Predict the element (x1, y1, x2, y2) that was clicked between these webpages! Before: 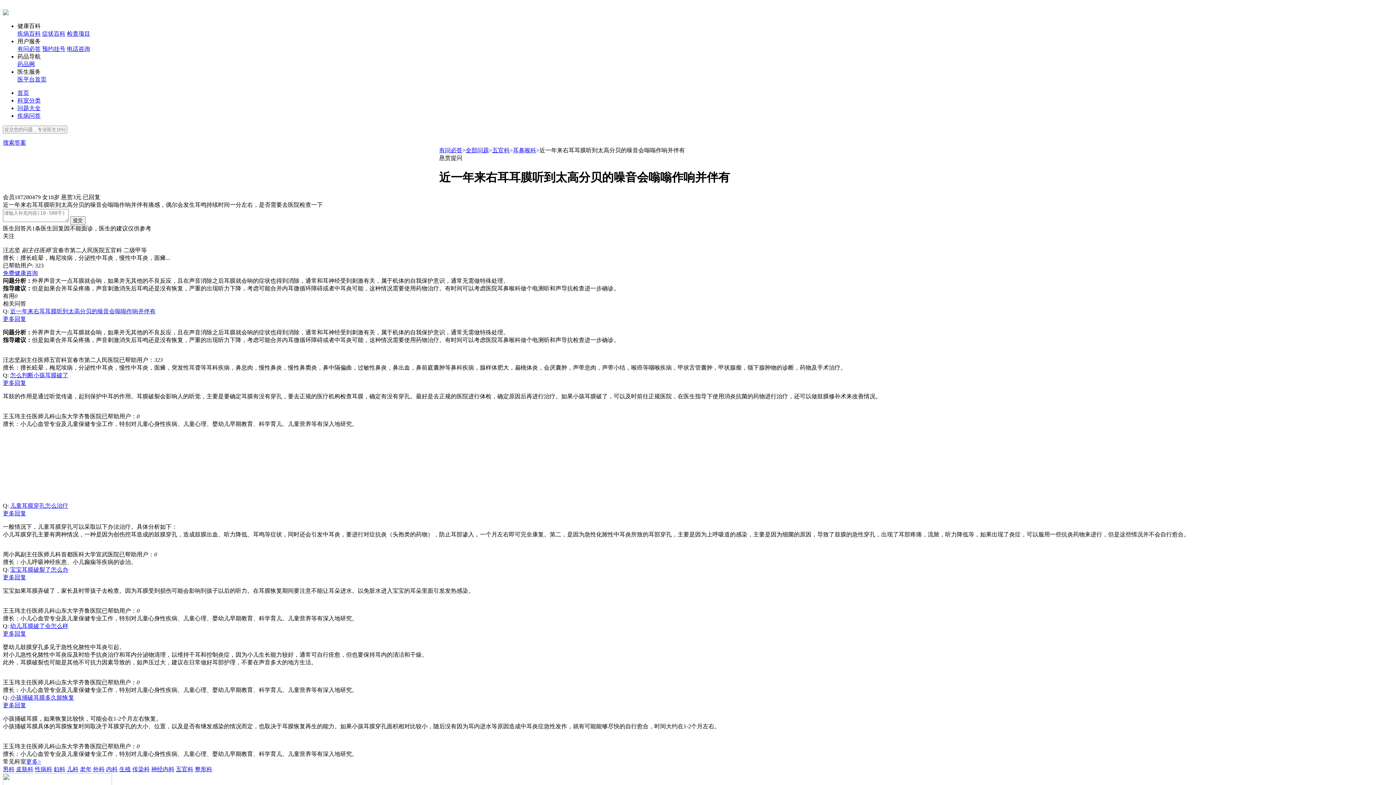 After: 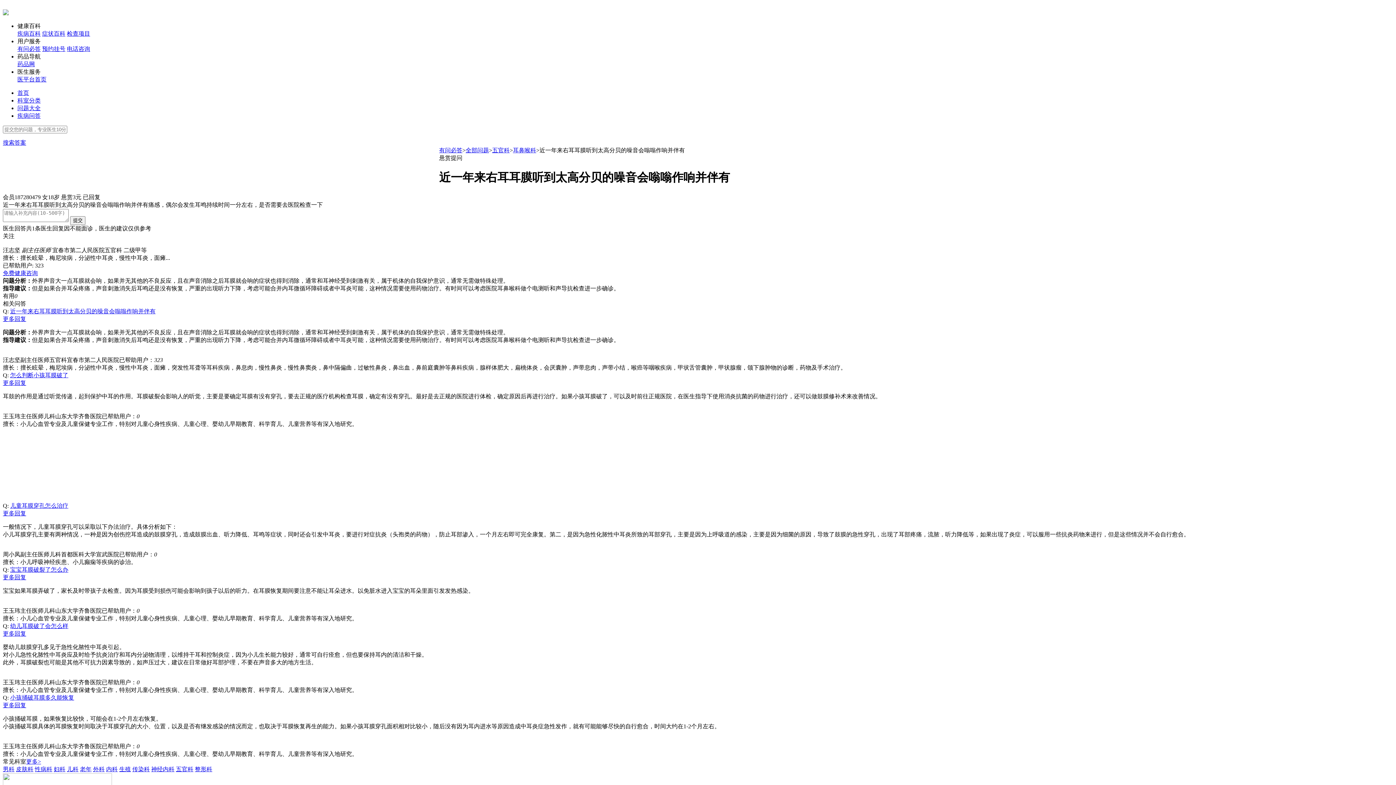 Action: bbox: (106, 766, 117, 772) label: 内科